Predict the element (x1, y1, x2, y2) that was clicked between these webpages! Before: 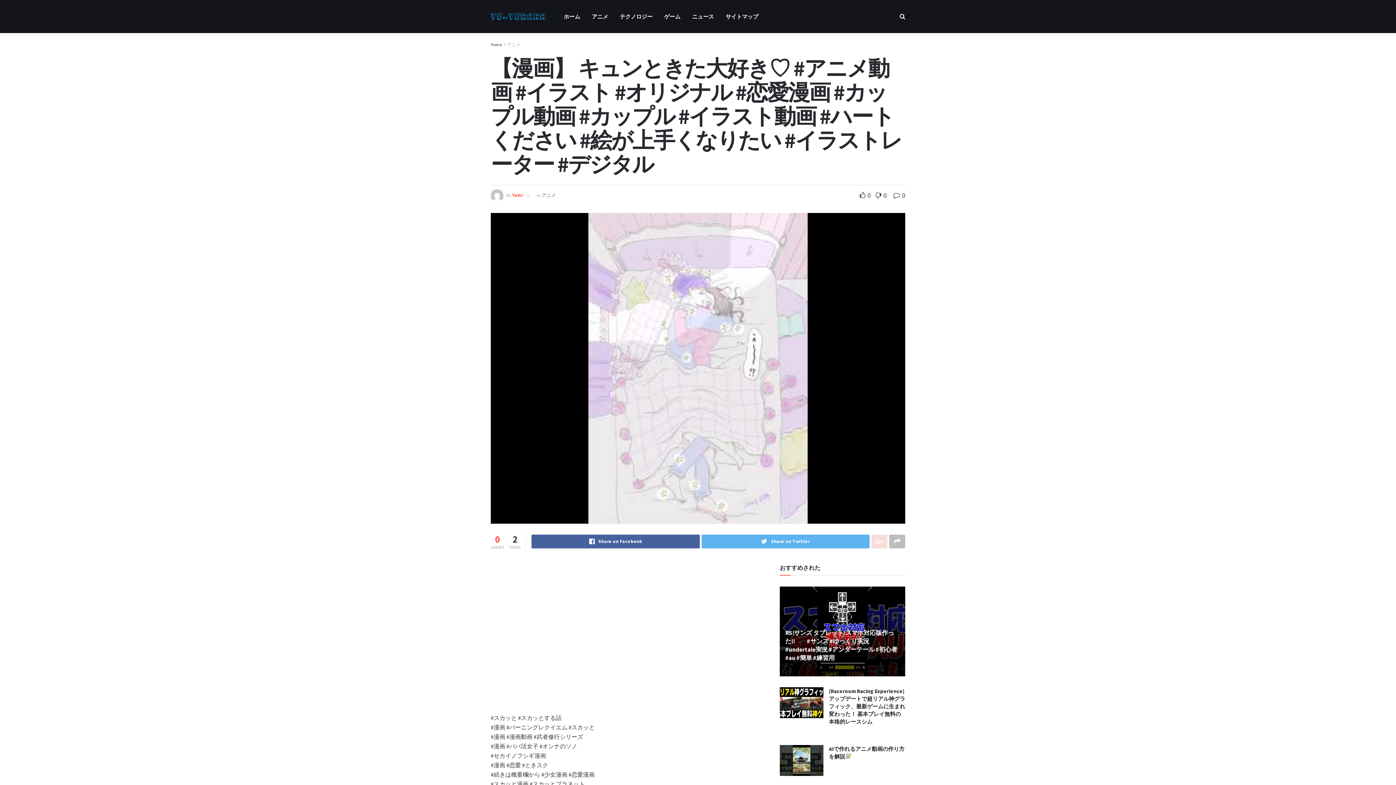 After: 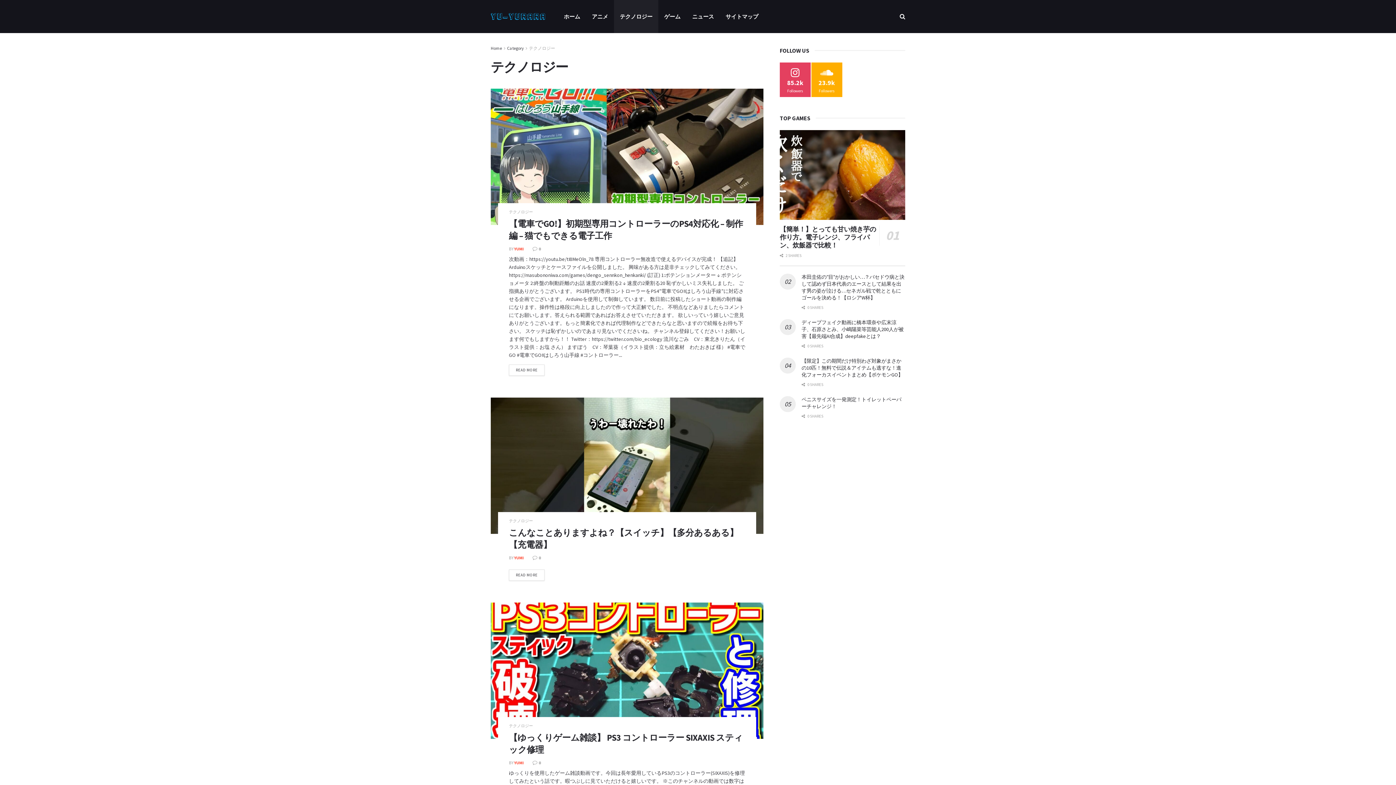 Action: bbox: (614, 0, 658, 33) label: テクノロジー